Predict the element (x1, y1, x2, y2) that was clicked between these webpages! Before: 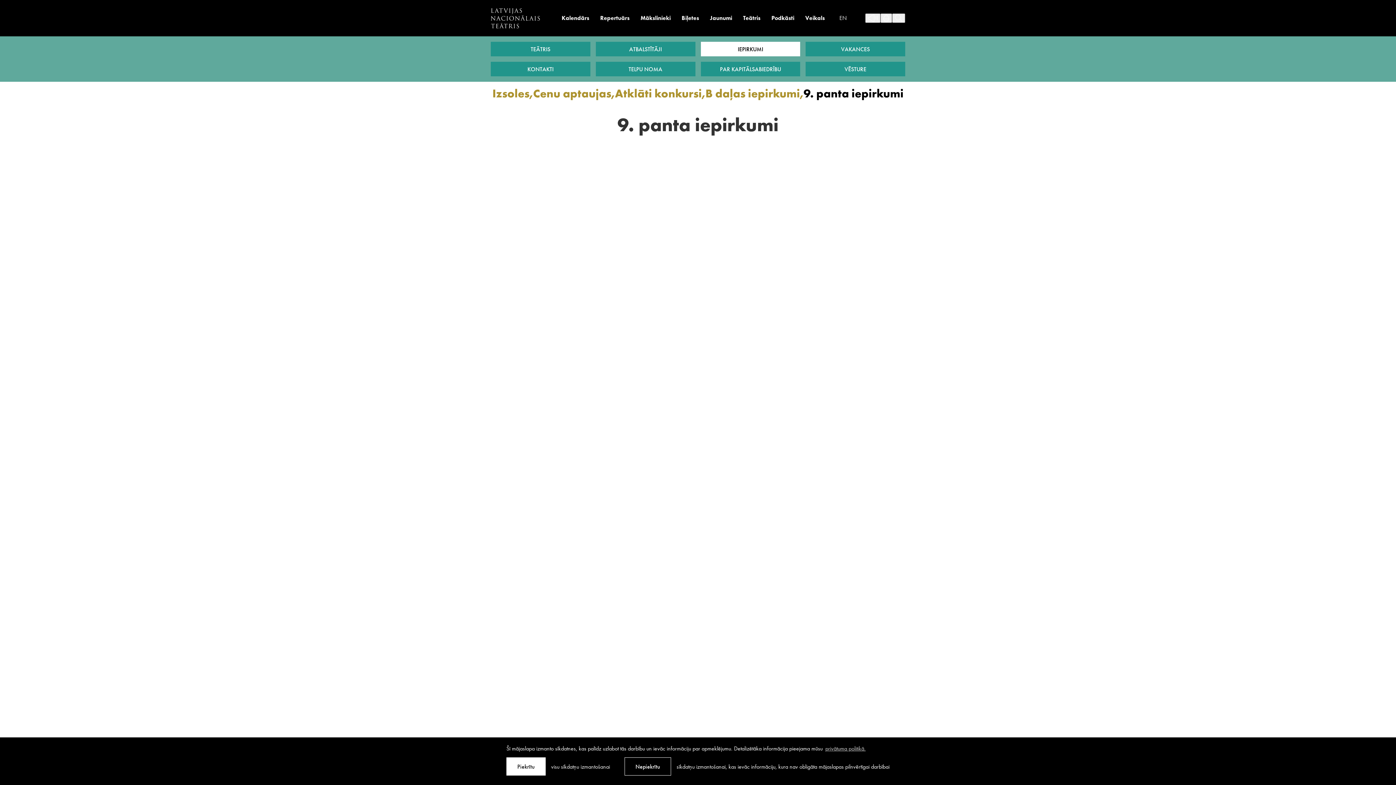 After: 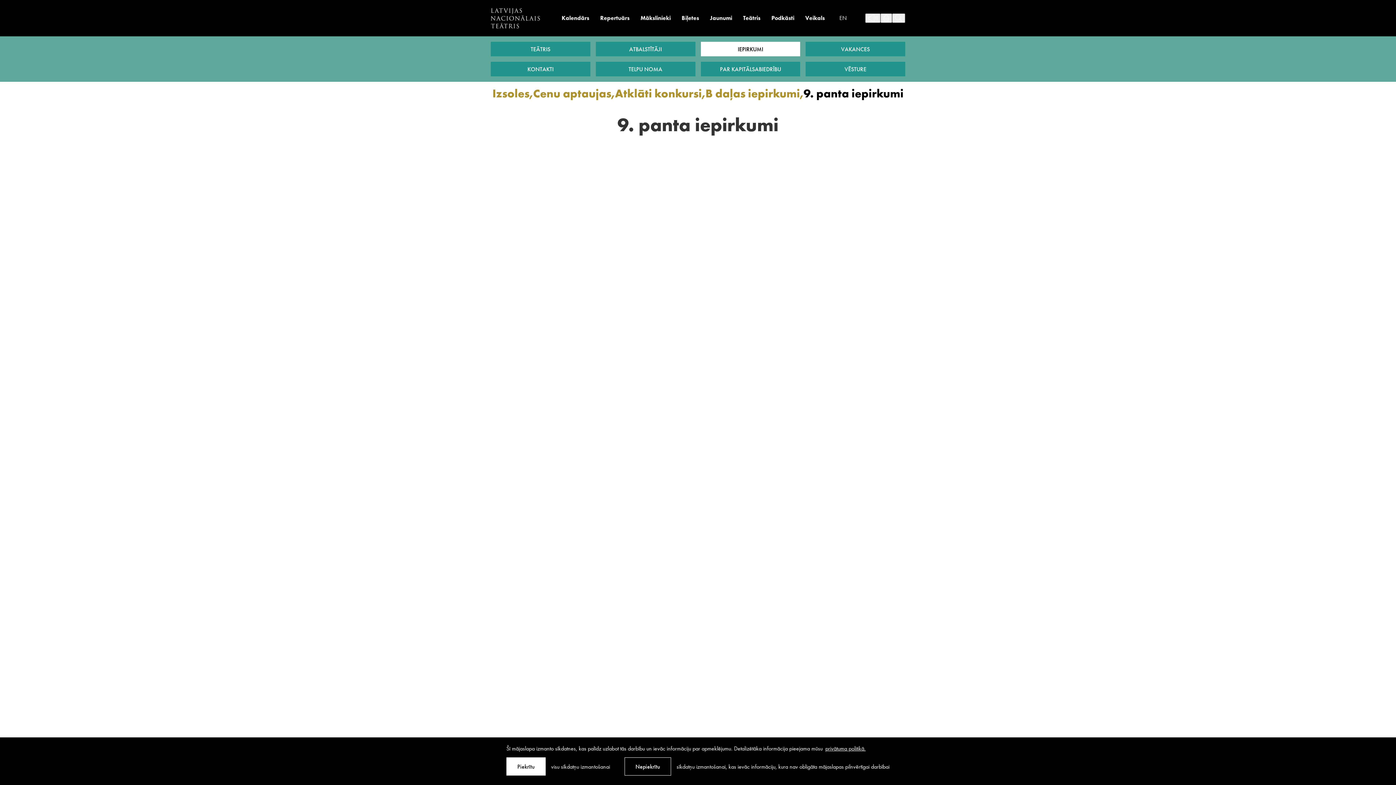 Action: label: learn more about cookies bbox: (824, 743, 867, 754)